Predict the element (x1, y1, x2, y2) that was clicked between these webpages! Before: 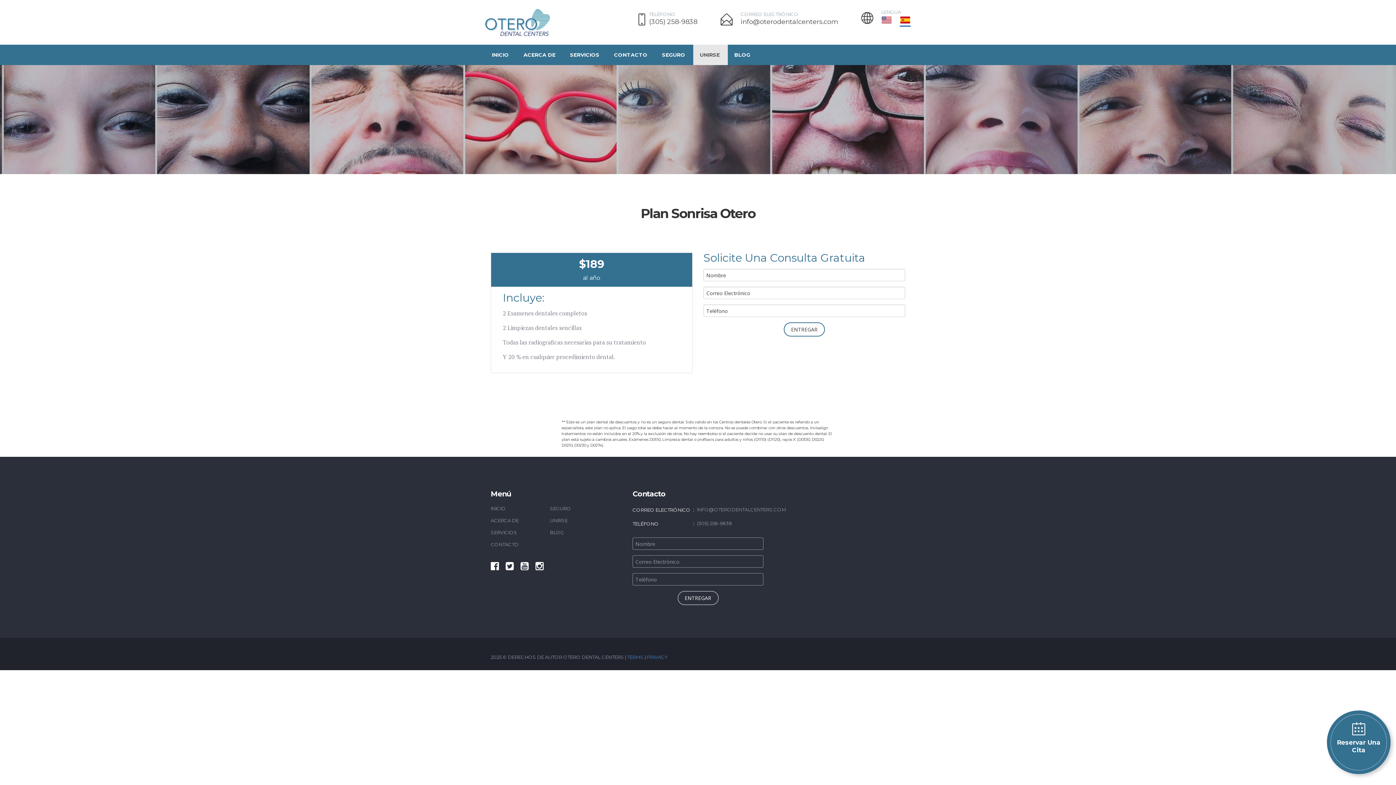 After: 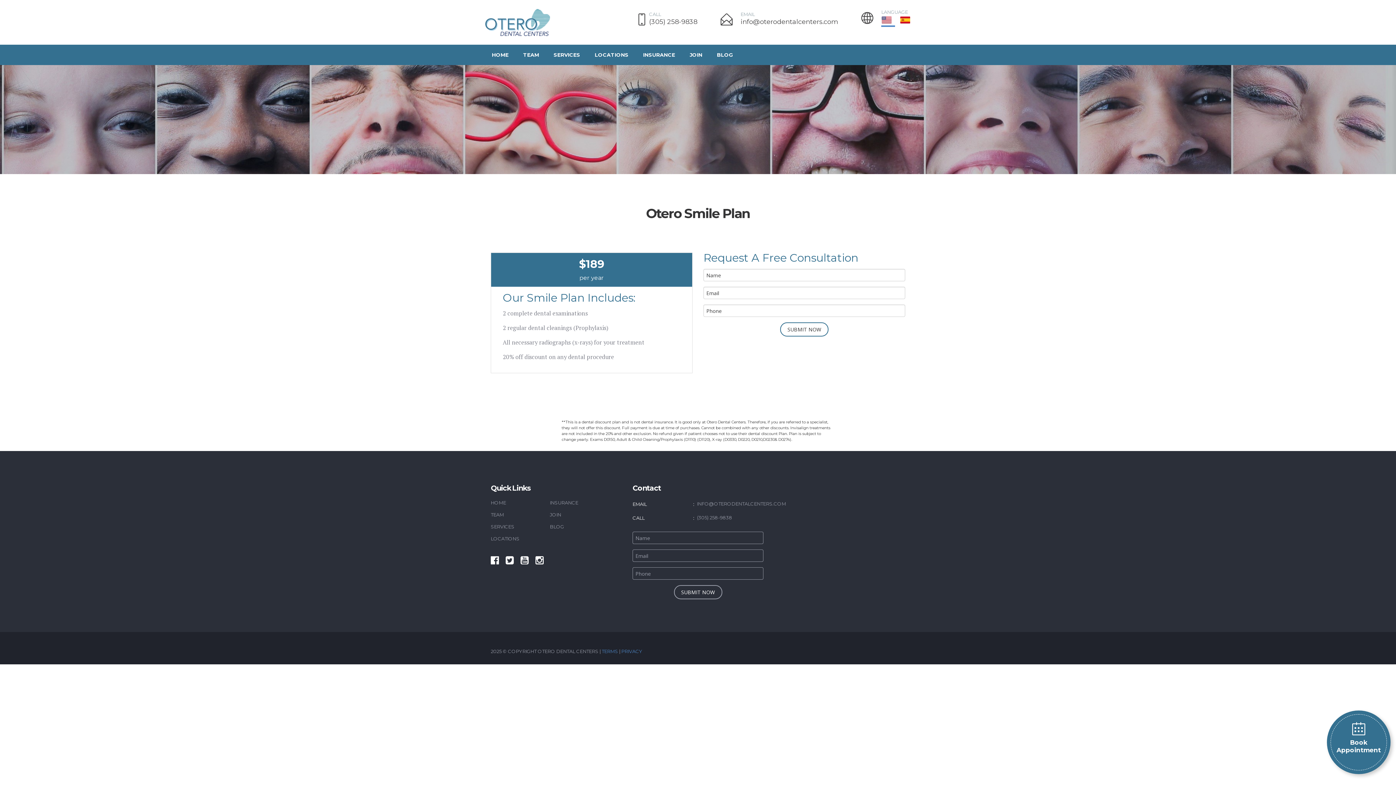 Action: label:   bbox: (881, 12, 895, 26)